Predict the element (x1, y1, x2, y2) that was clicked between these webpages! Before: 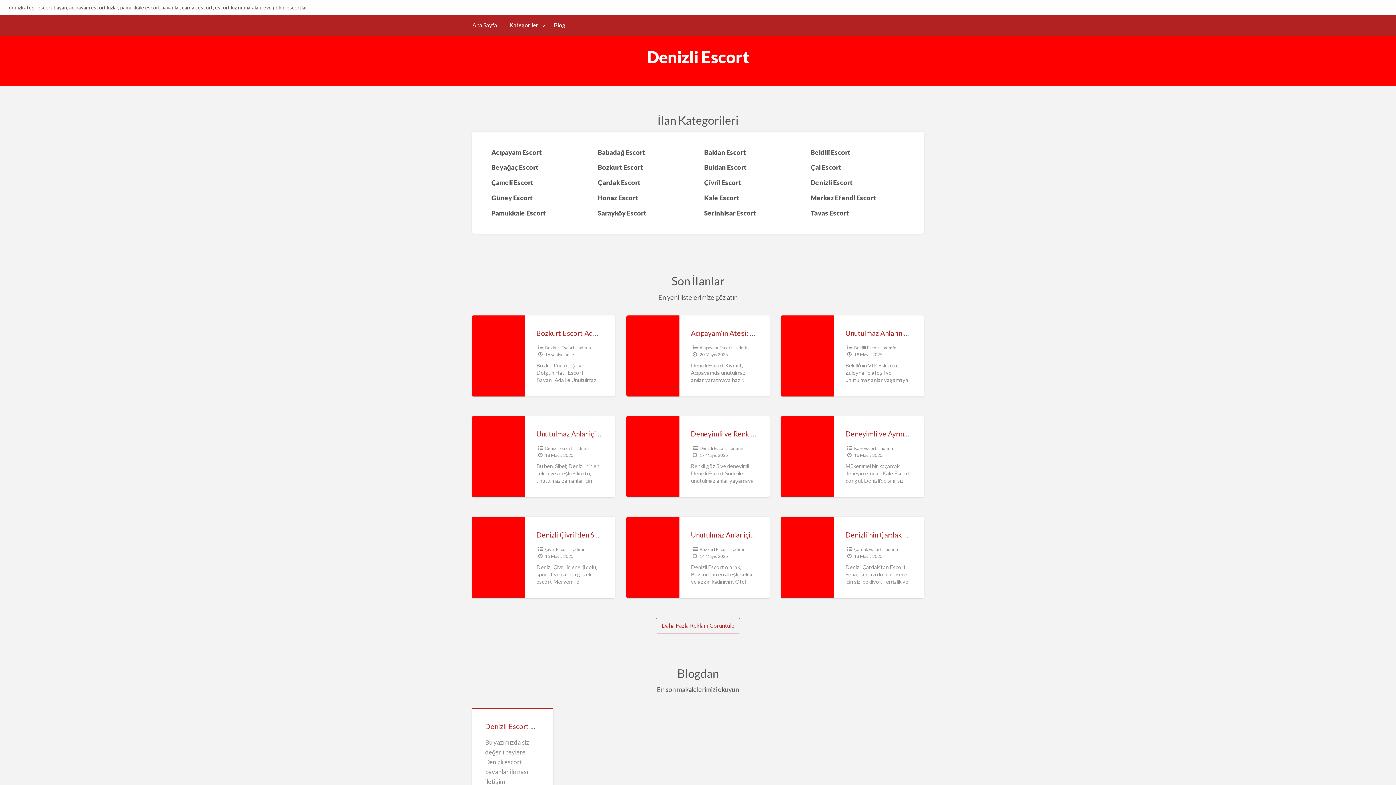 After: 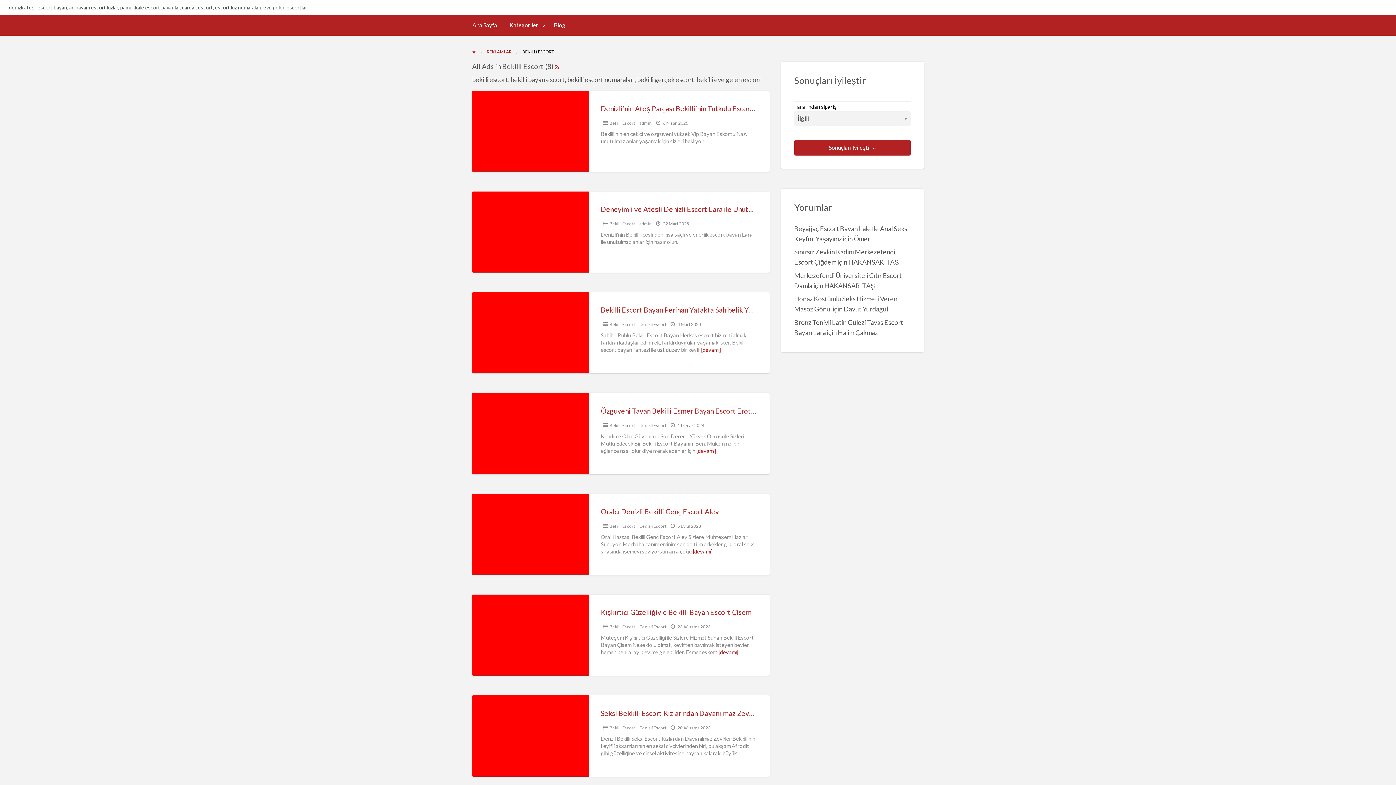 Action: bbox: (804, 144, 911, 159) label: Bekilli Escort